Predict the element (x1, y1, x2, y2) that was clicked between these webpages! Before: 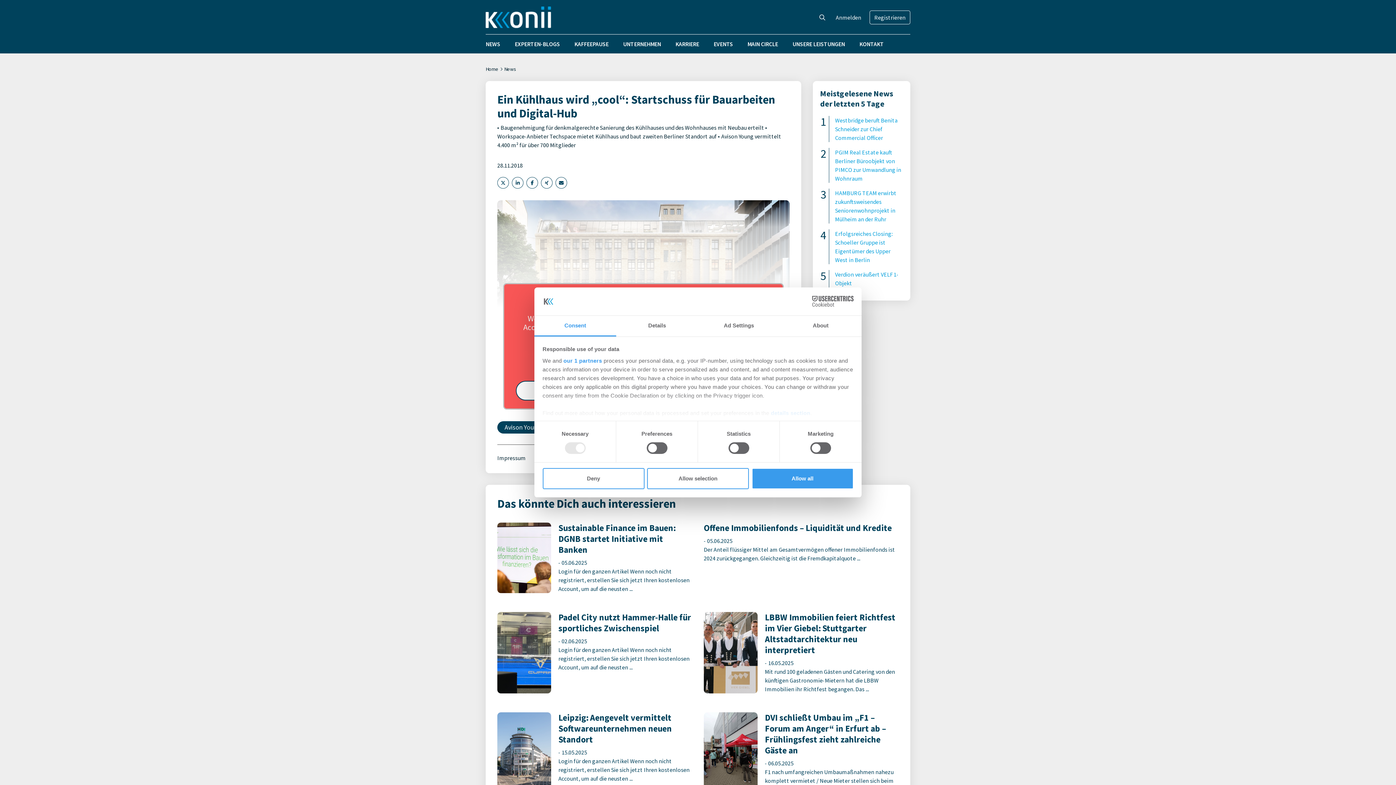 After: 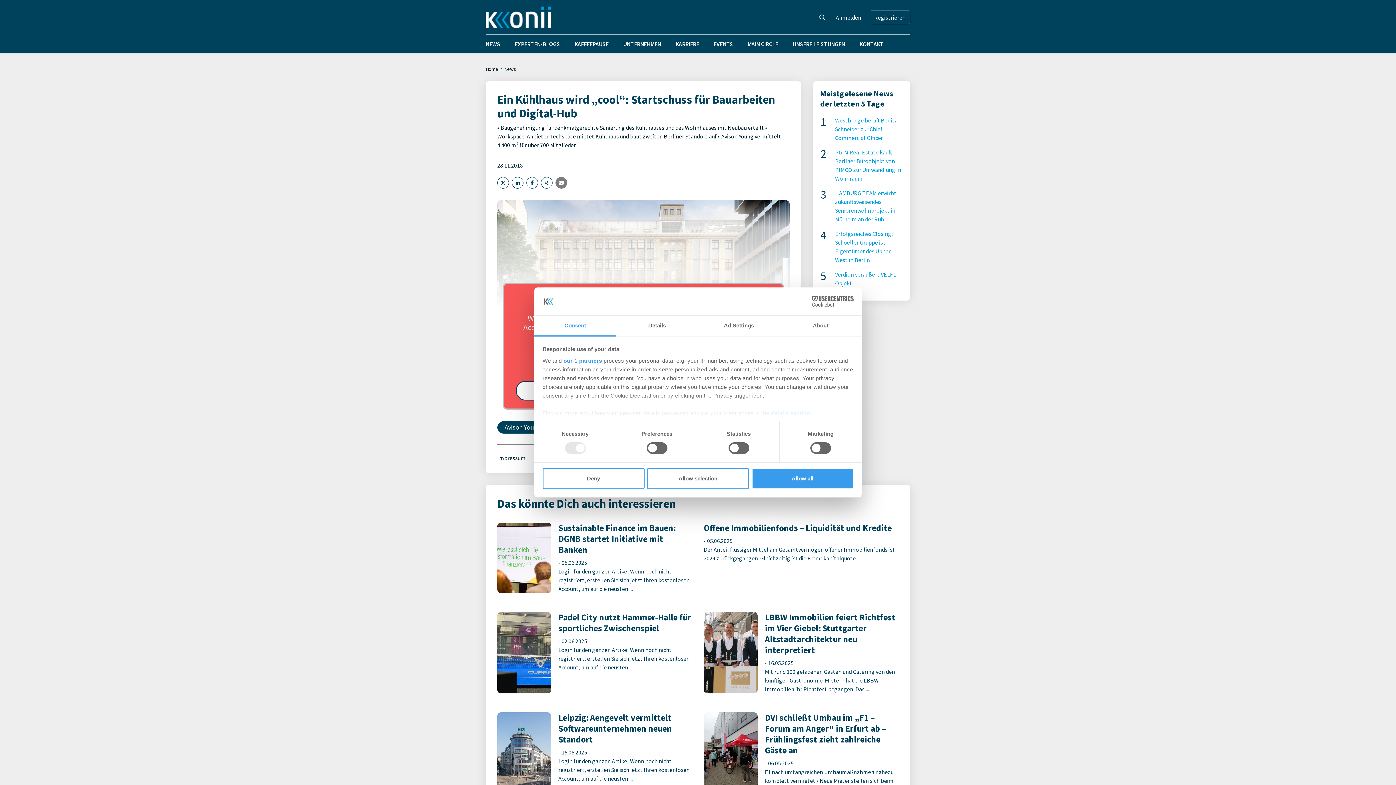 Action: bbox: (555, 177, 567, 188)